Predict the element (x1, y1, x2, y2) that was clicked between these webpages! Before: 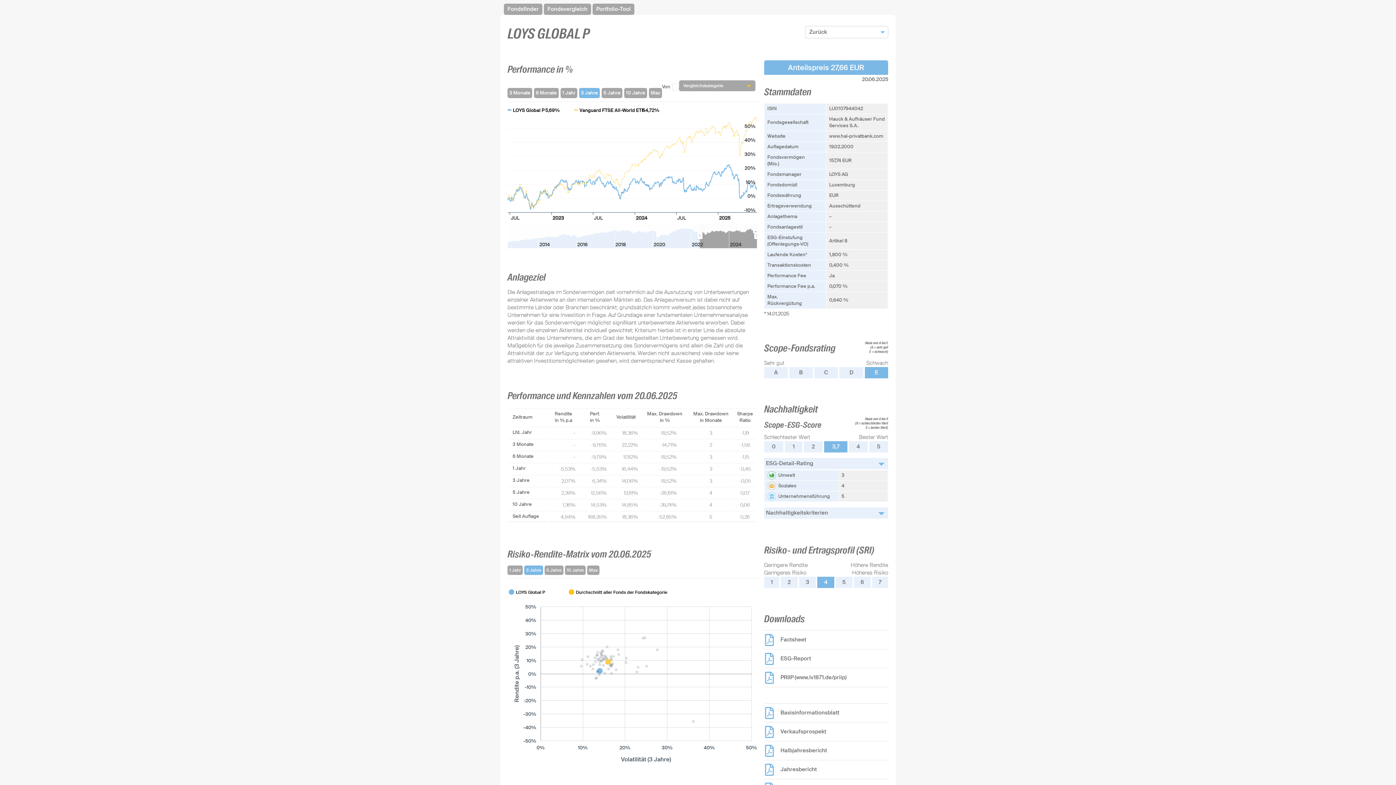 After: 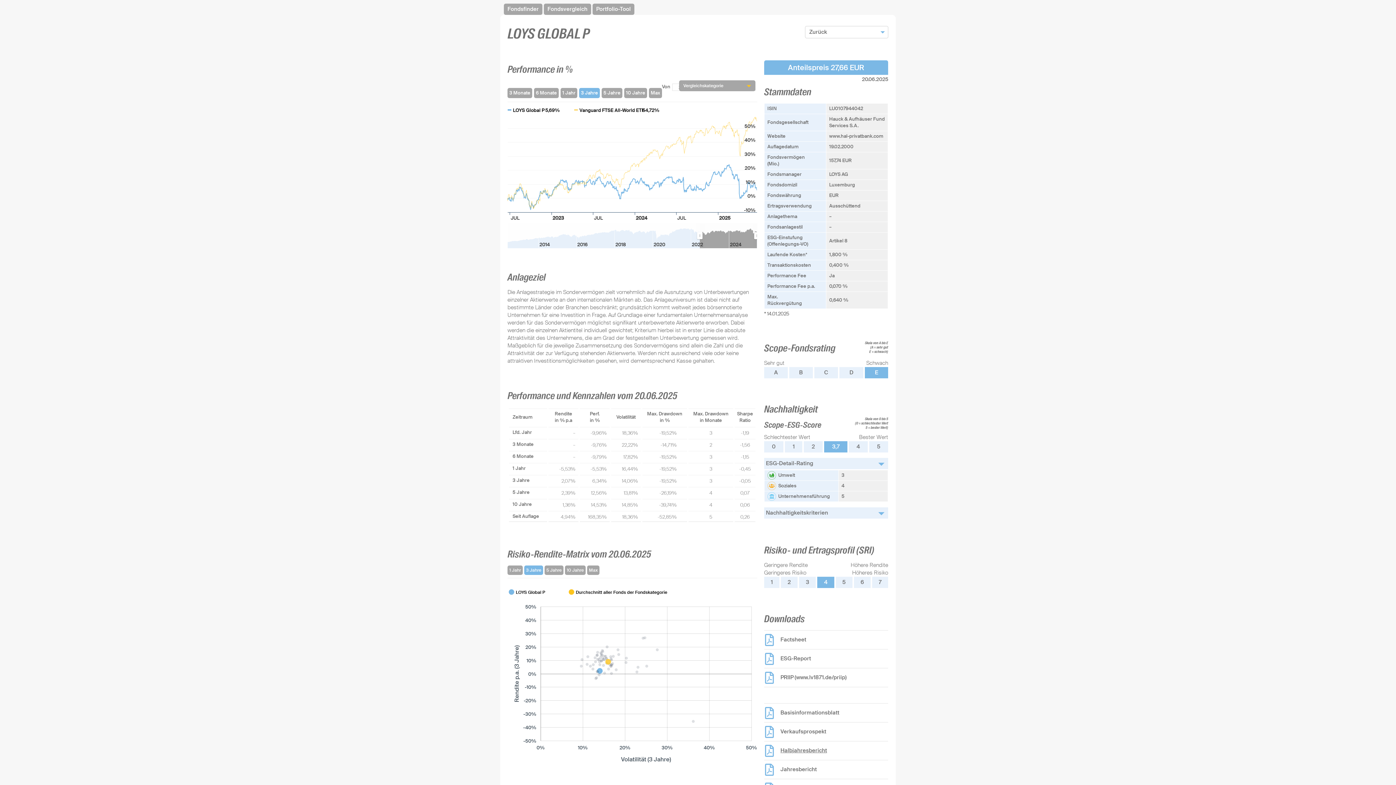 Action: bbox: (780, 747, 827, 754) label: Halbjahresbericht